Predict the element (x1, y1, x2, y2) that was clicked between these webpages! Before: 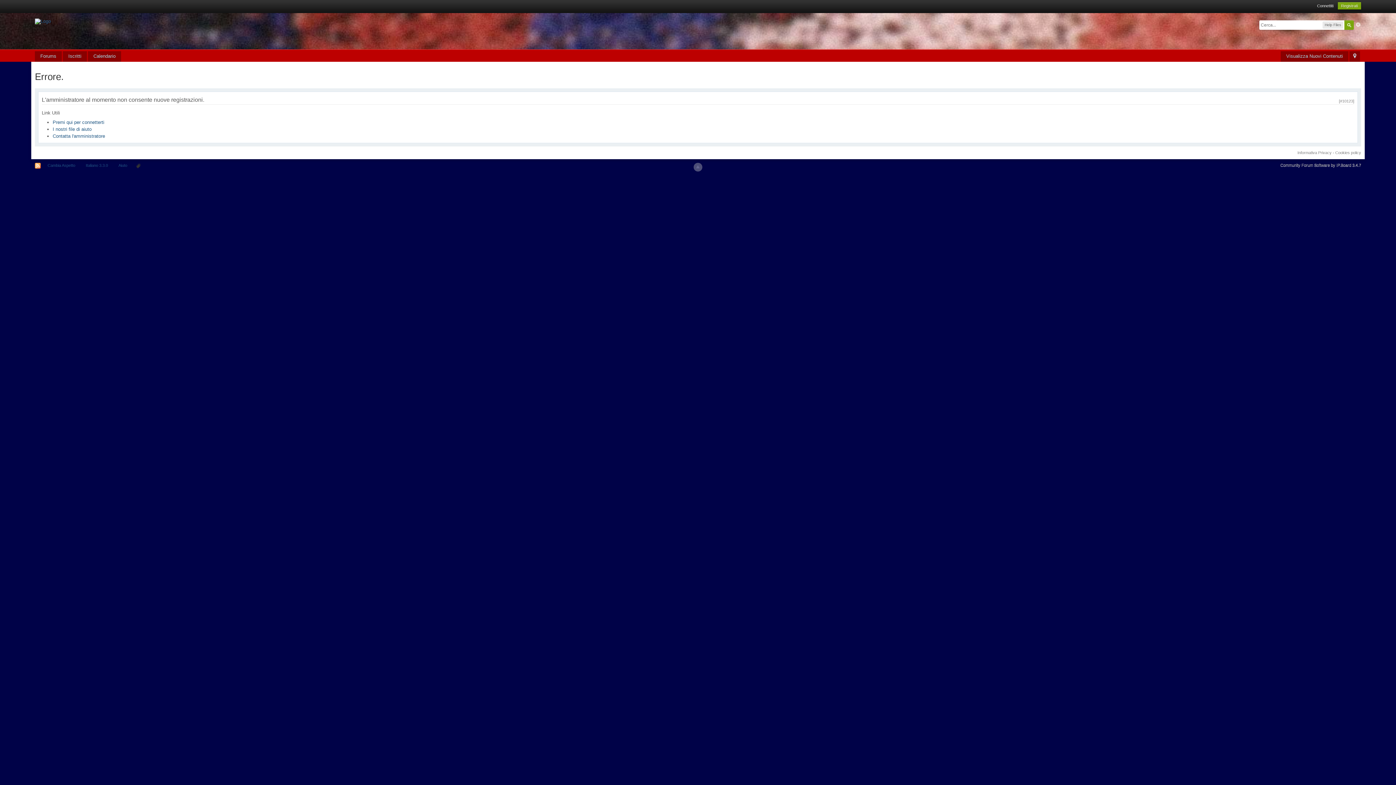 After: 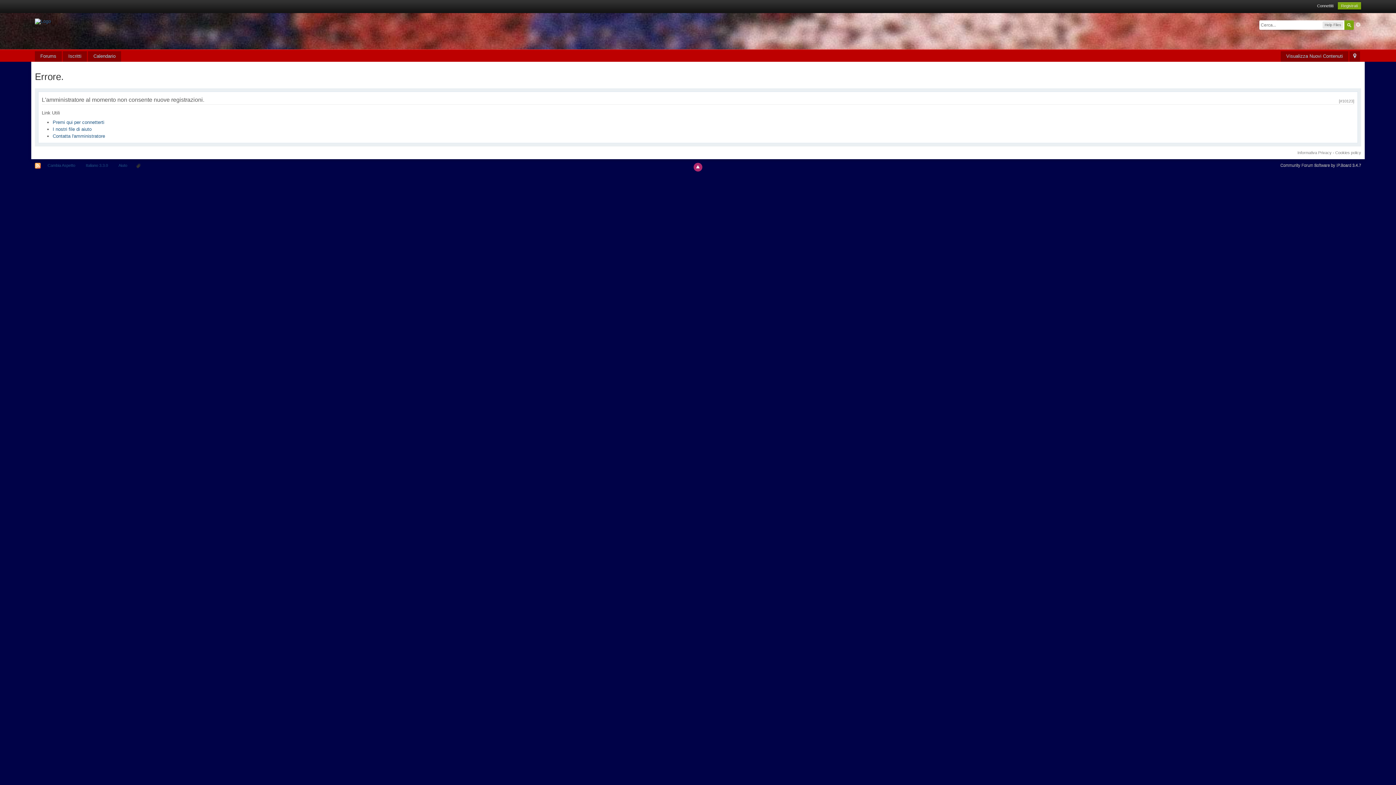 Action: bbox: (693, 162, 702, 171)